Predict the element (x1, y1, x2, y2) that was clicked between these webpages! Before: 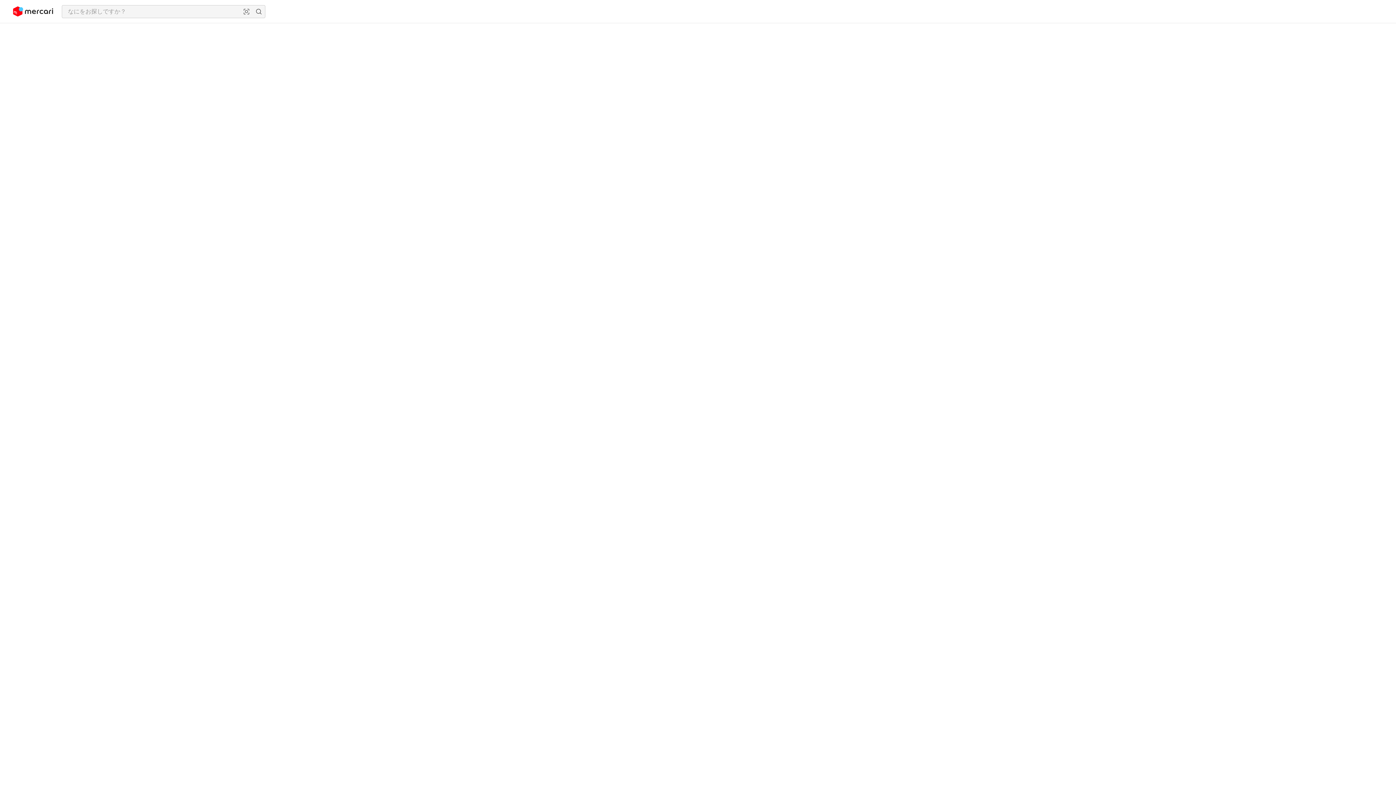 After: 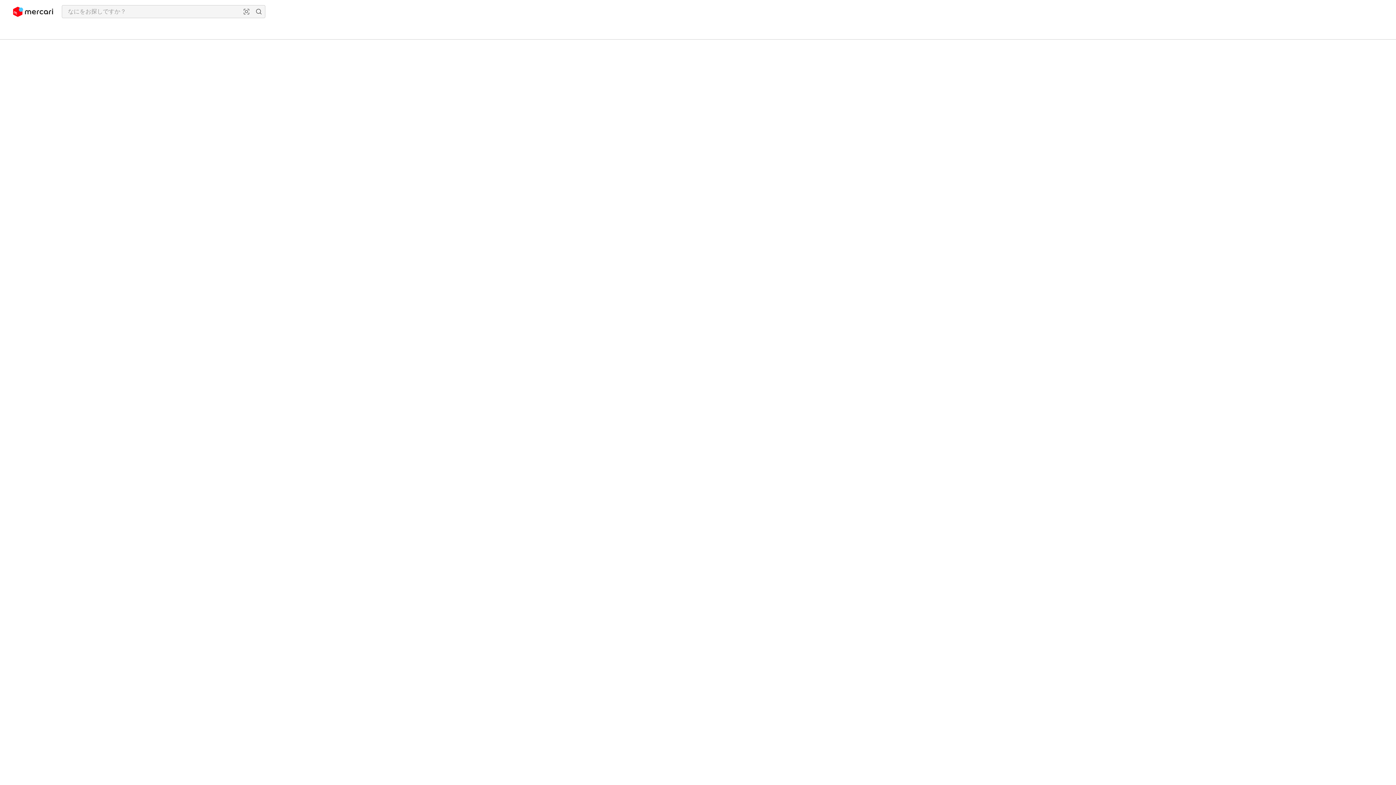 Action: bbox: (13, 2, 53, 20)